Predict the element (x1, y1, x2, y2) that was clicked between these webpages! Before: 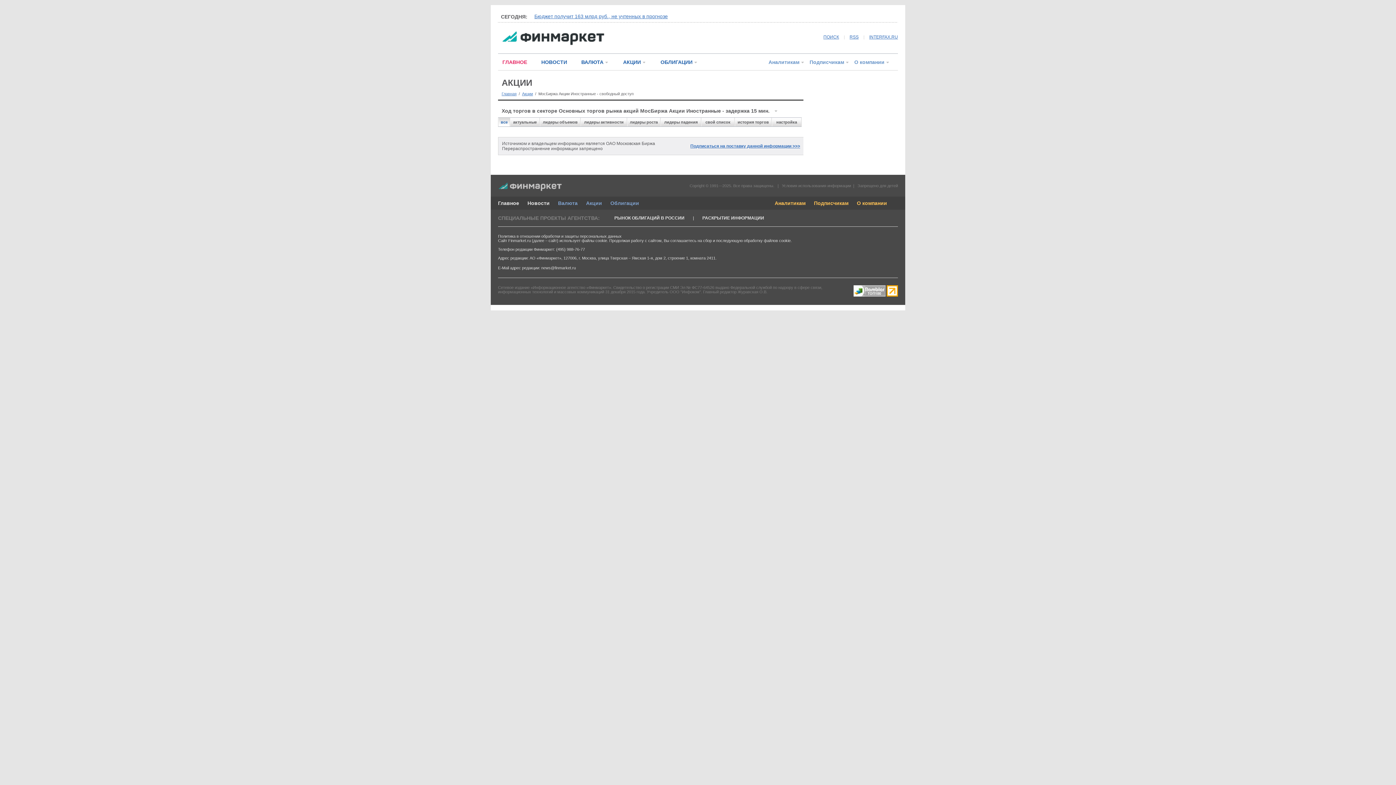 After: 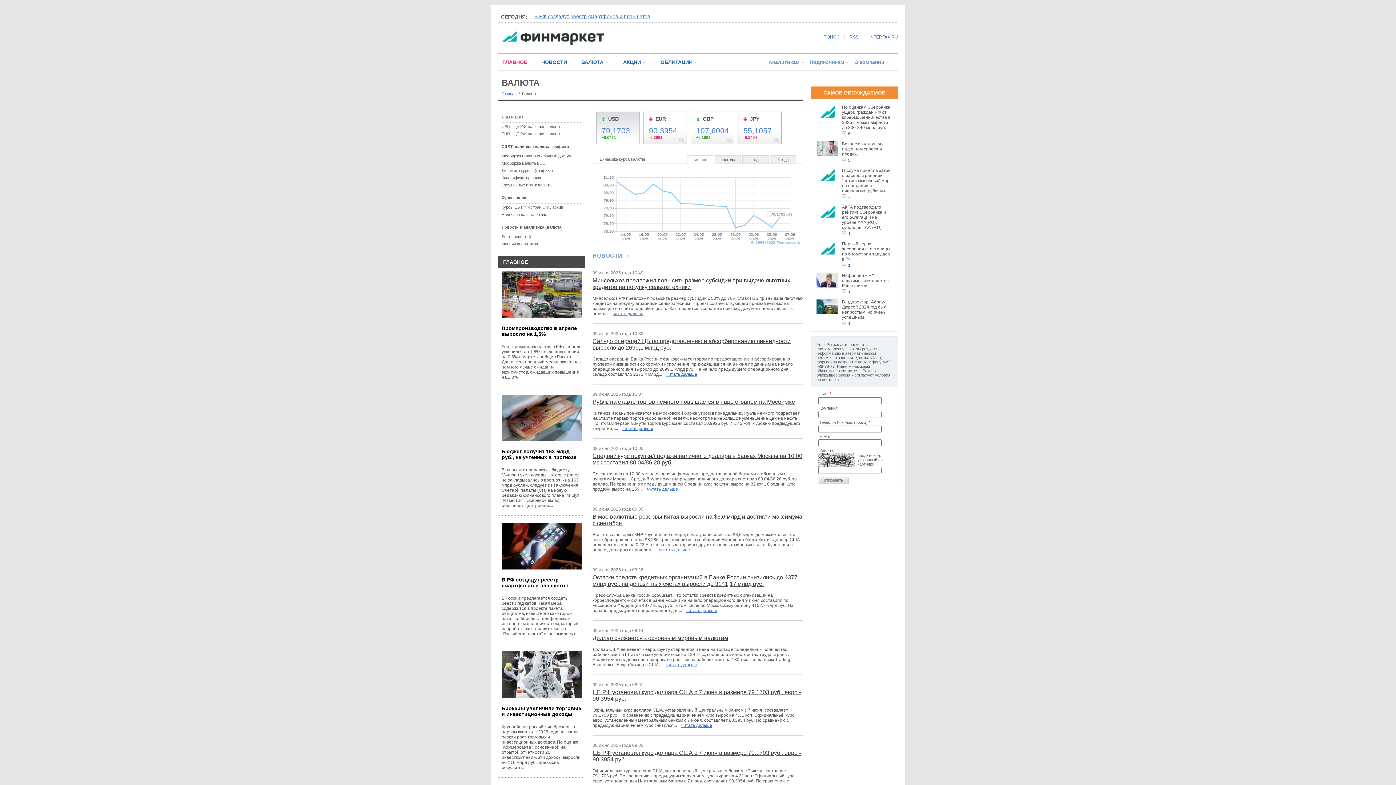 Action: label: Валюта bbox: (558, 200, 577, 206)